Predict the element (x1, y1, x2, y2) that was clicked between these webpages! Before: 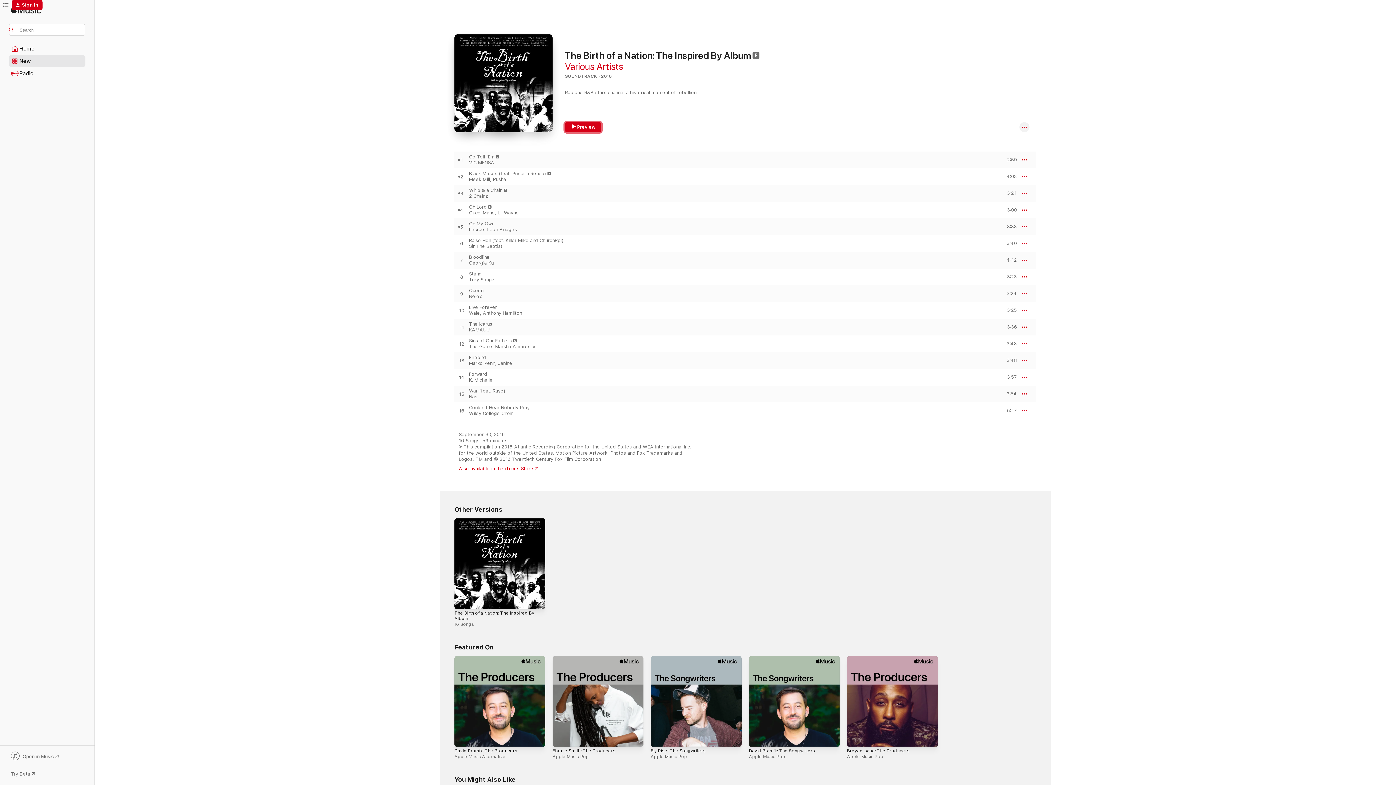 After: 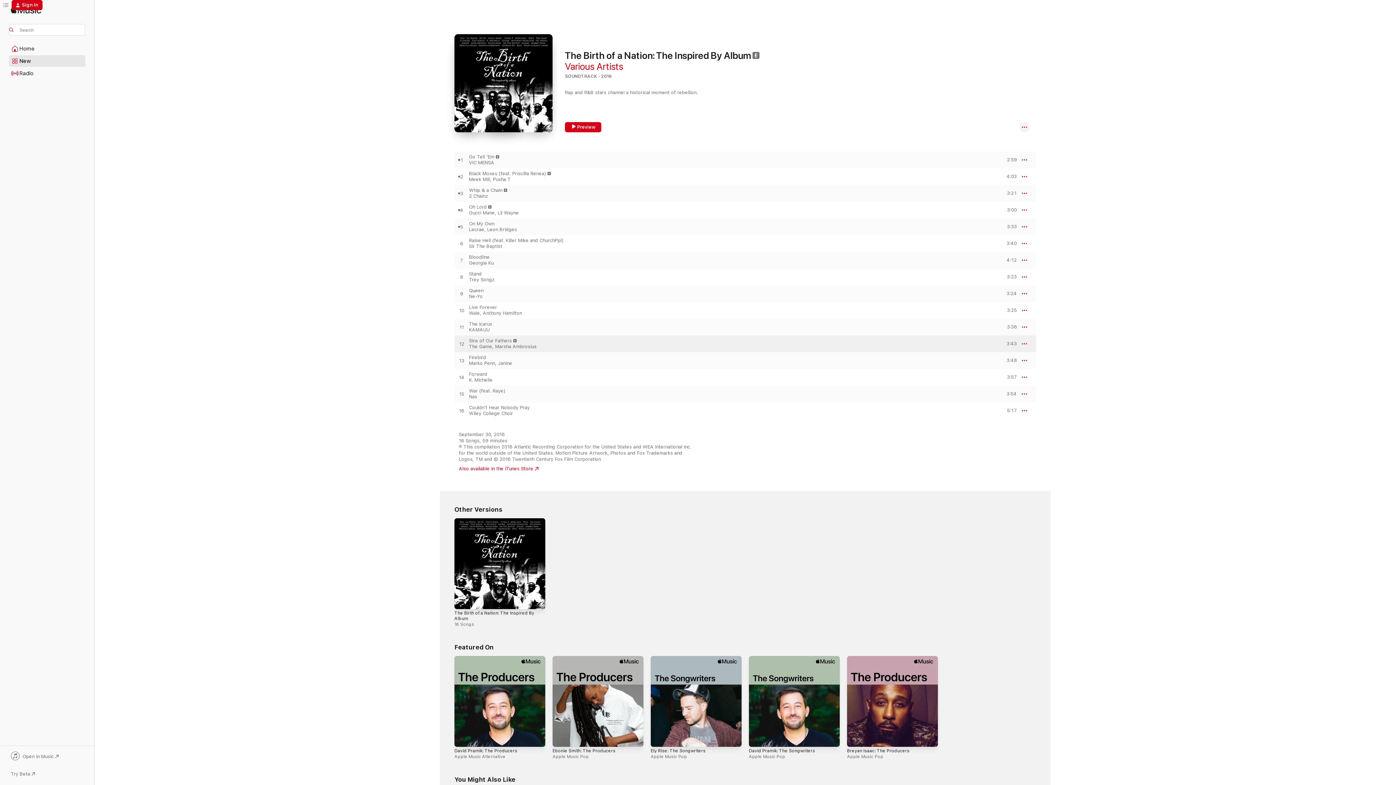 Action: label: PREVIEW bbox: (1000, 341, 1017, 346)